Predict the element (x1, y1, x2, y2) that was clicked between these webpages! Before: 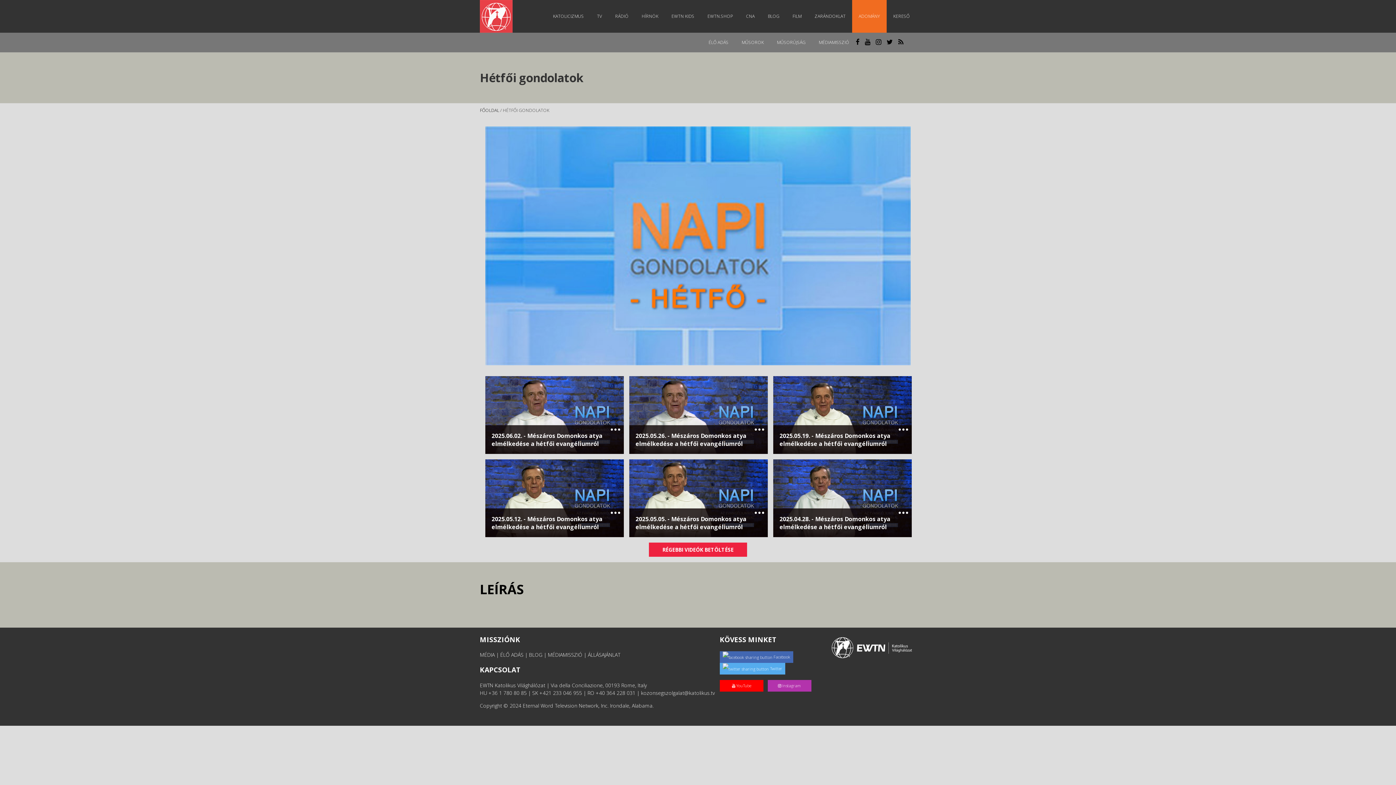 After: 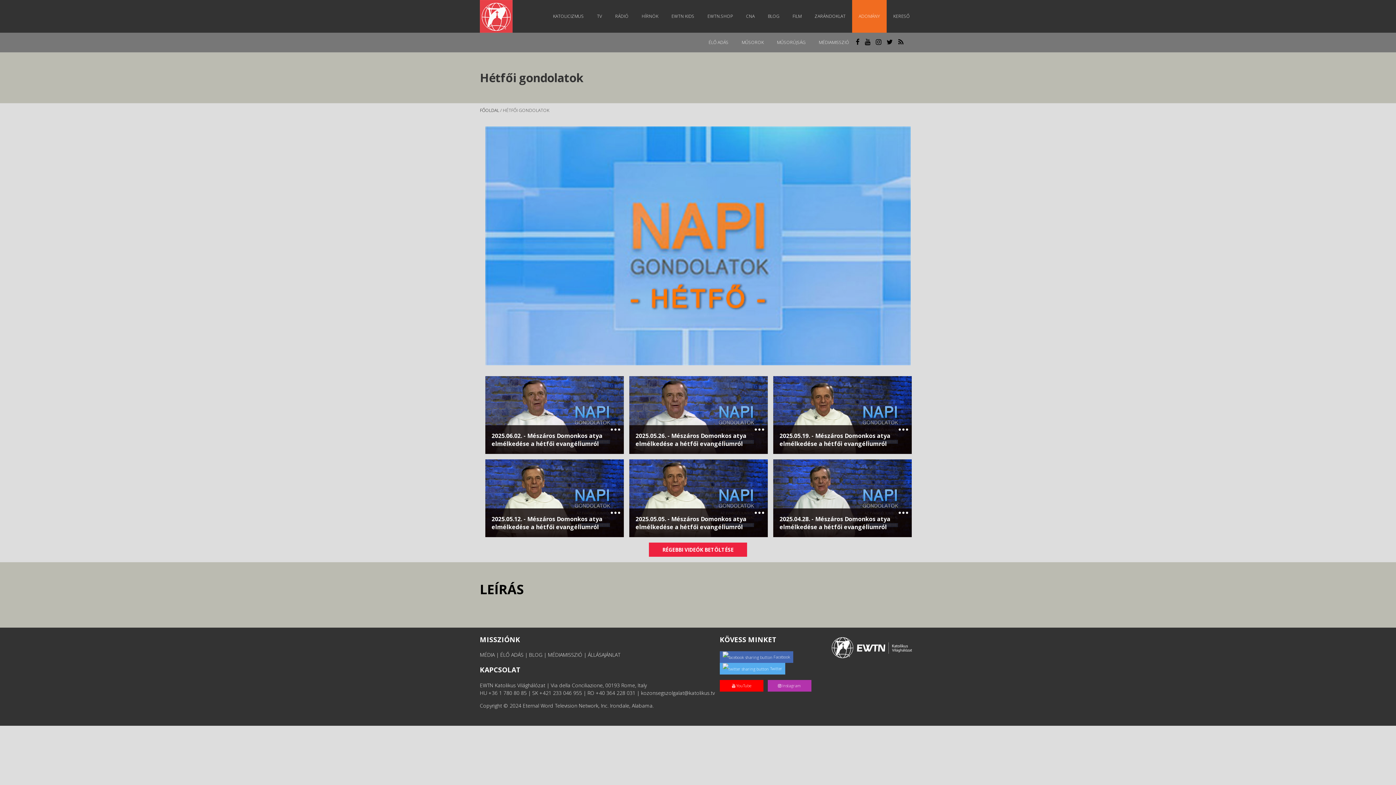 Action: bbox: (548, 651, 582, 658) label: MÉDIAMISSZIÓ